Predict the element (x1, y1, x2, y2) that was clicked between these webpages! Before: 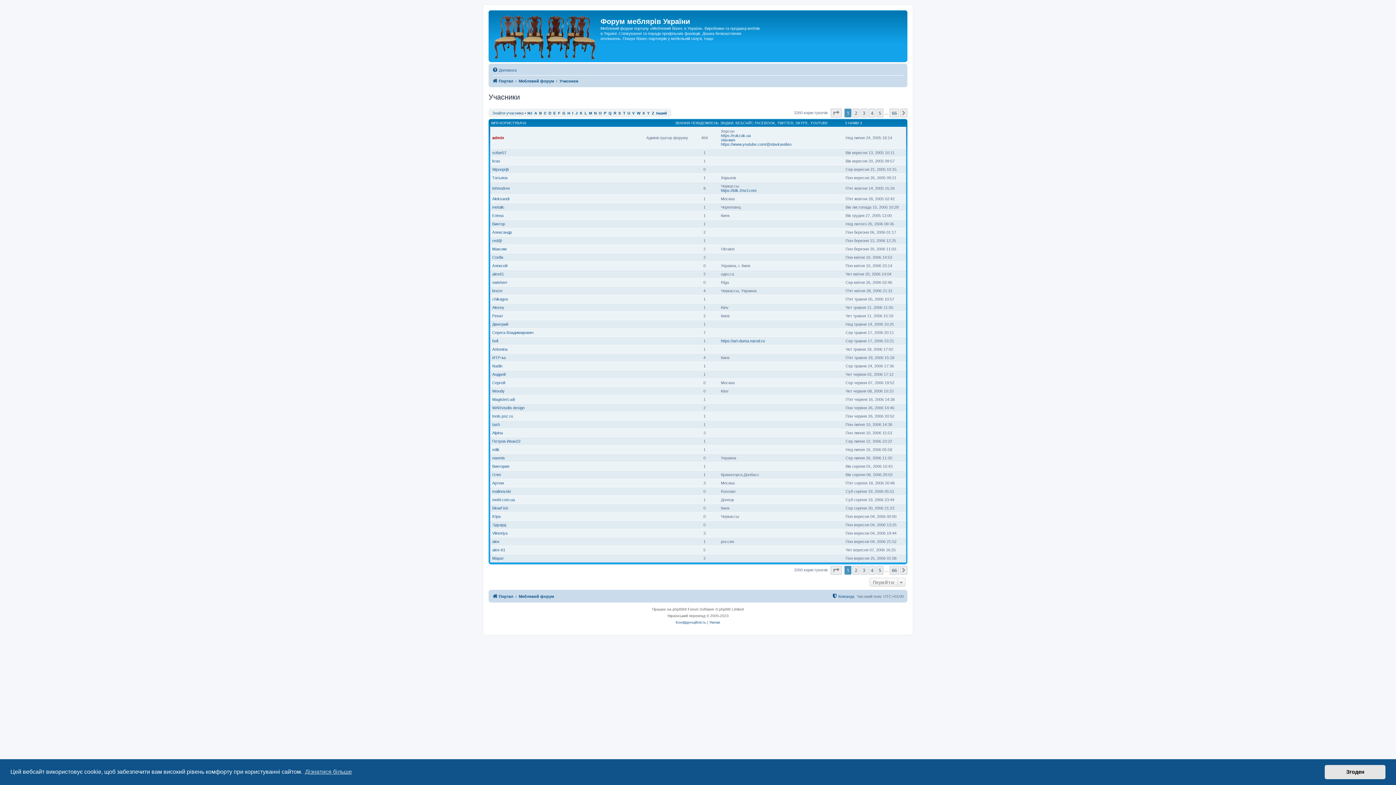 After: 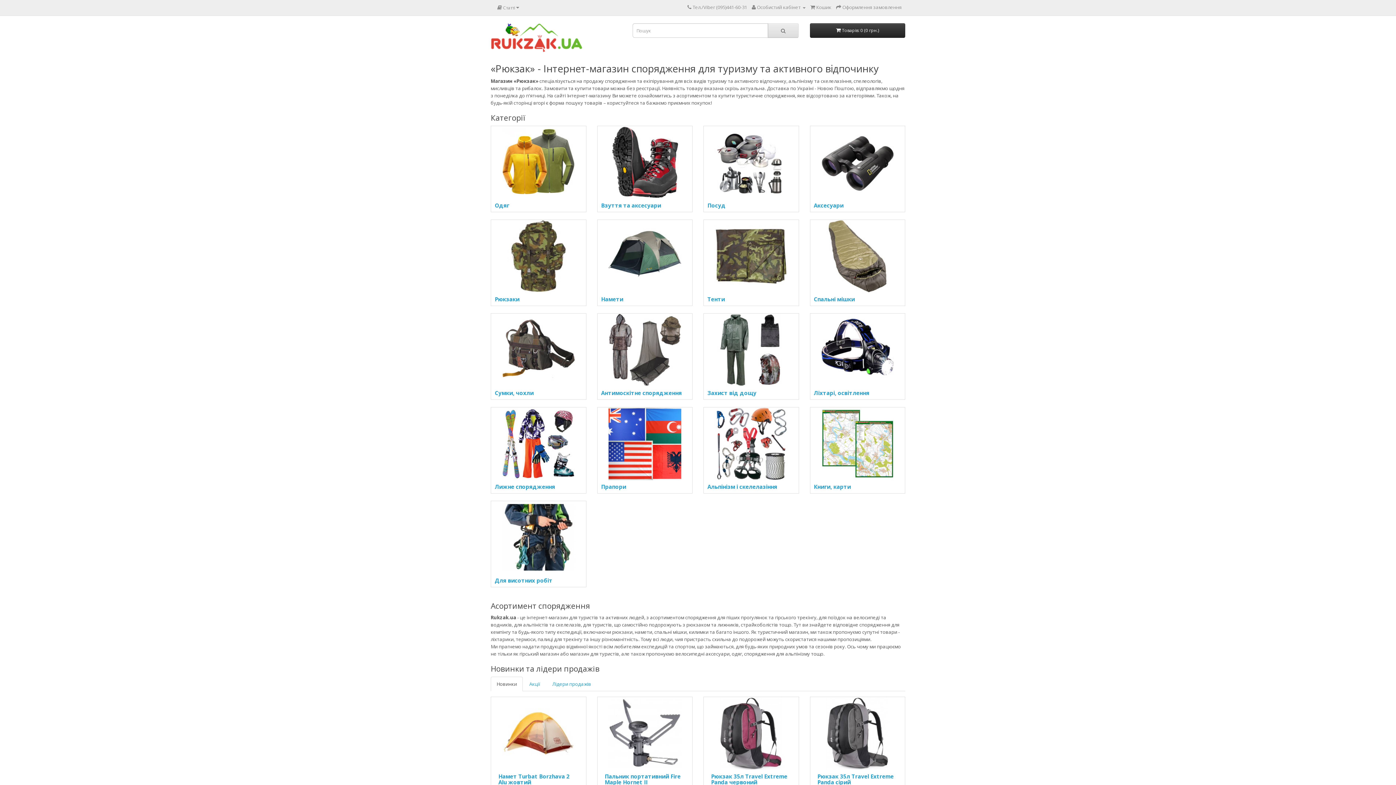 Action: bbox: (721, 133, 750, 137) label: https://rukzak.ua